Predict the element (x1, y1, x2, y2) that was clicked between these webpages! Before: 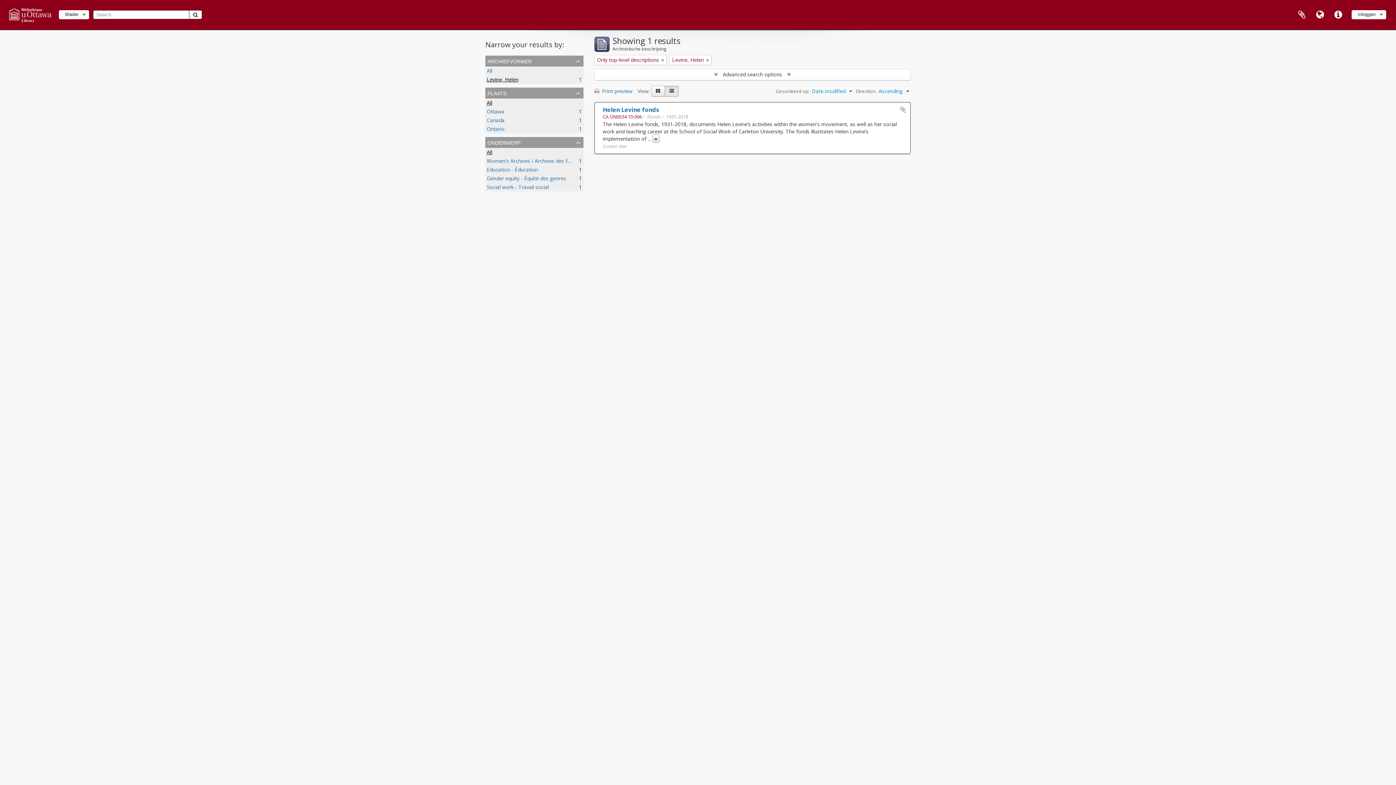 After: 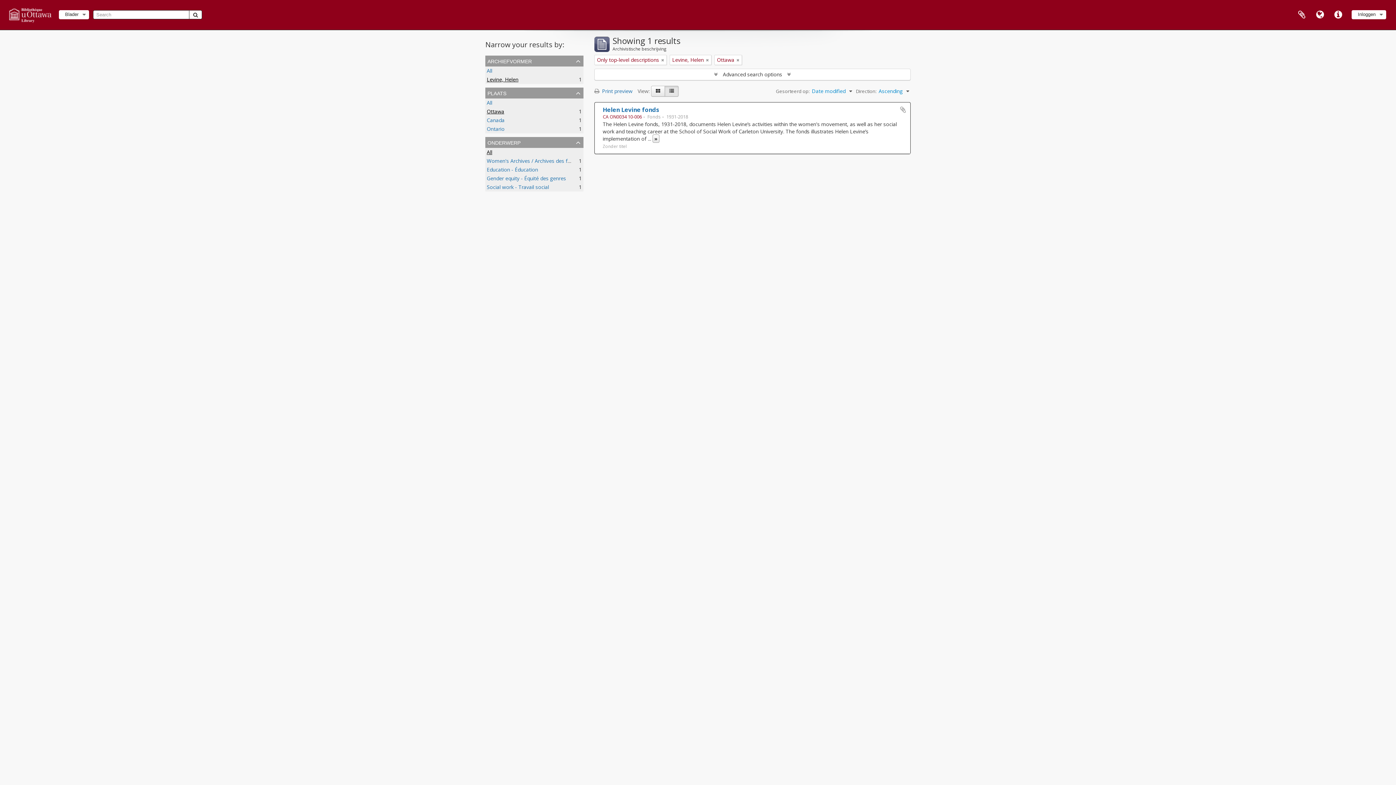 Action: label: Ottawa
, 1 results bbox: (486, 108, 504, 114)